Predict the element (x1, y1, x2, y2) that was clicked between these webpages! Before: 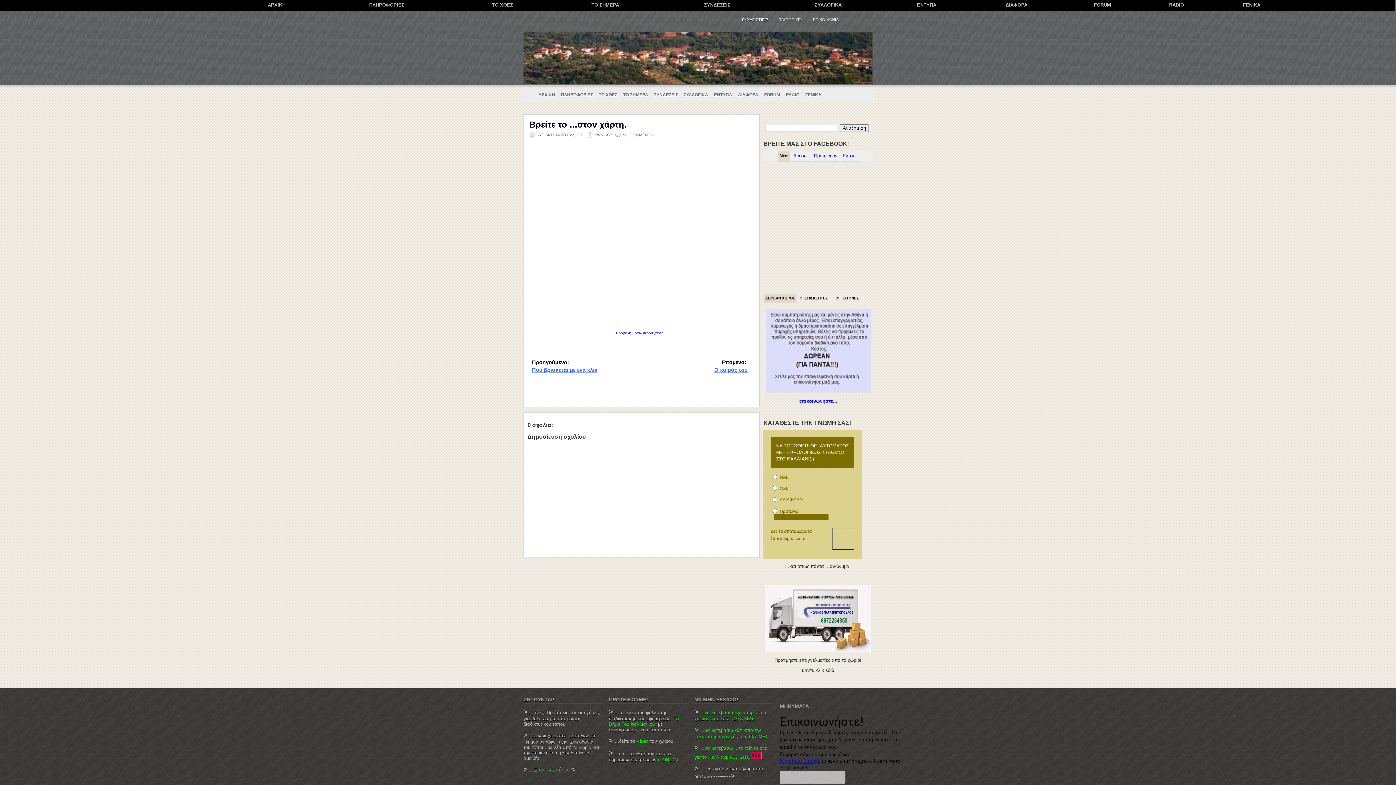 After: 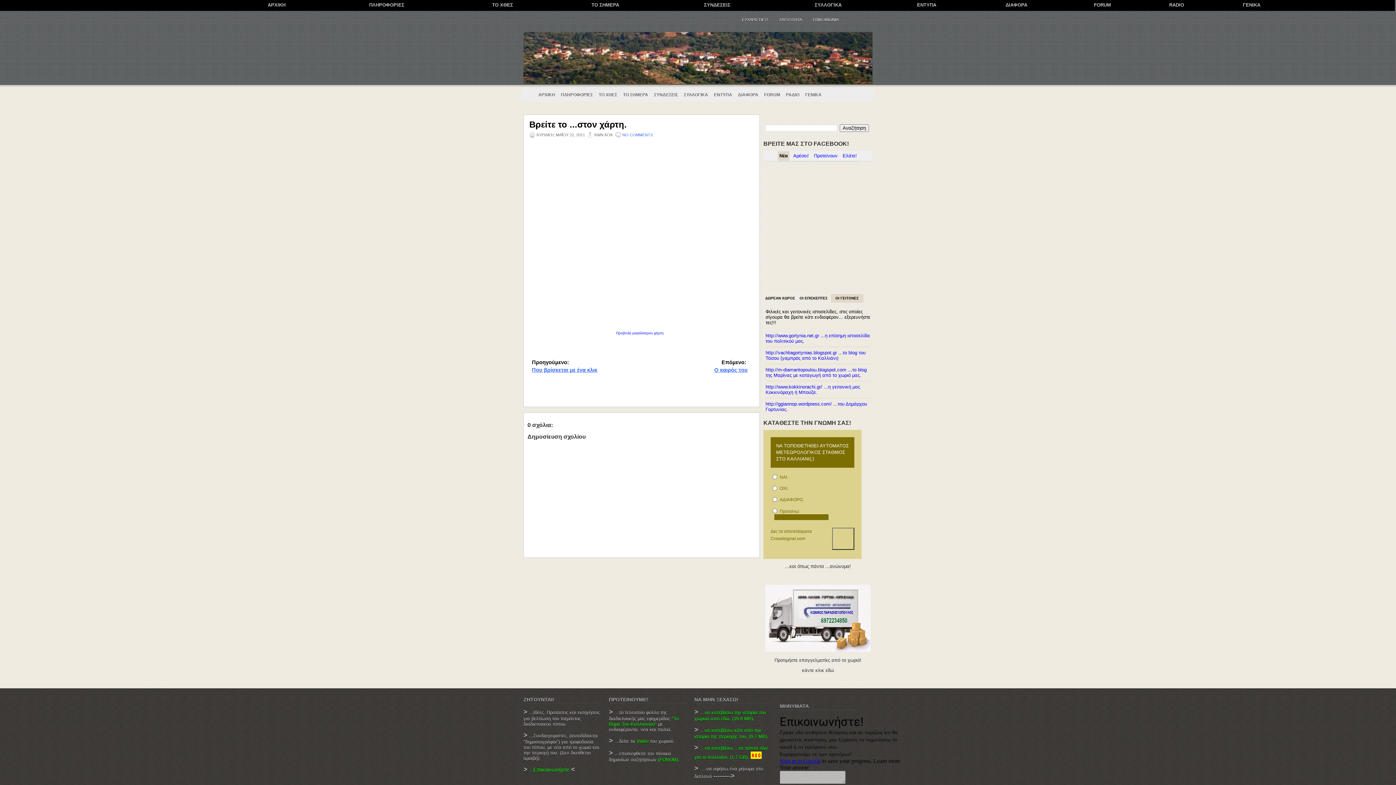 Action: bbox: (830, 293, 864, 304) label: ΟΙ ΓΕΙΤΟΝΕΣ